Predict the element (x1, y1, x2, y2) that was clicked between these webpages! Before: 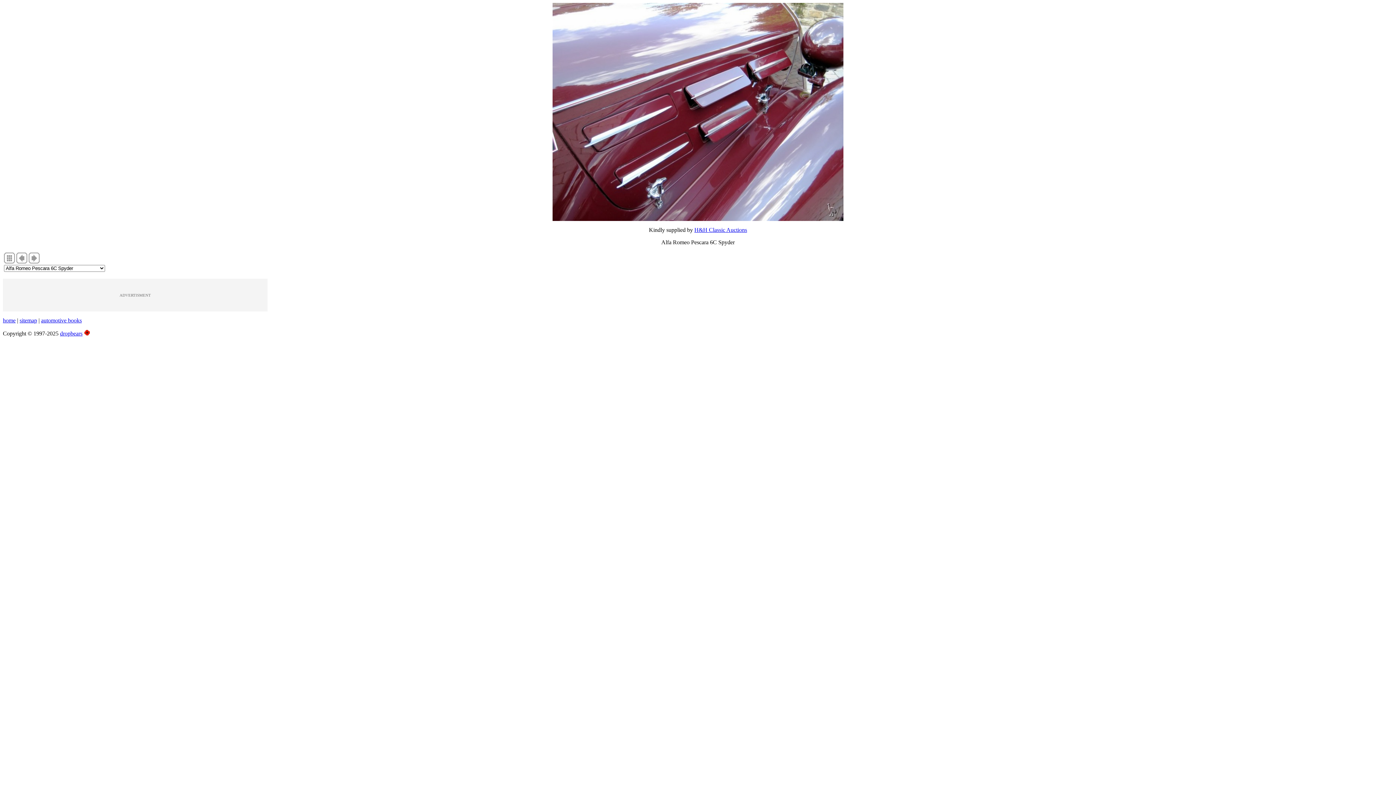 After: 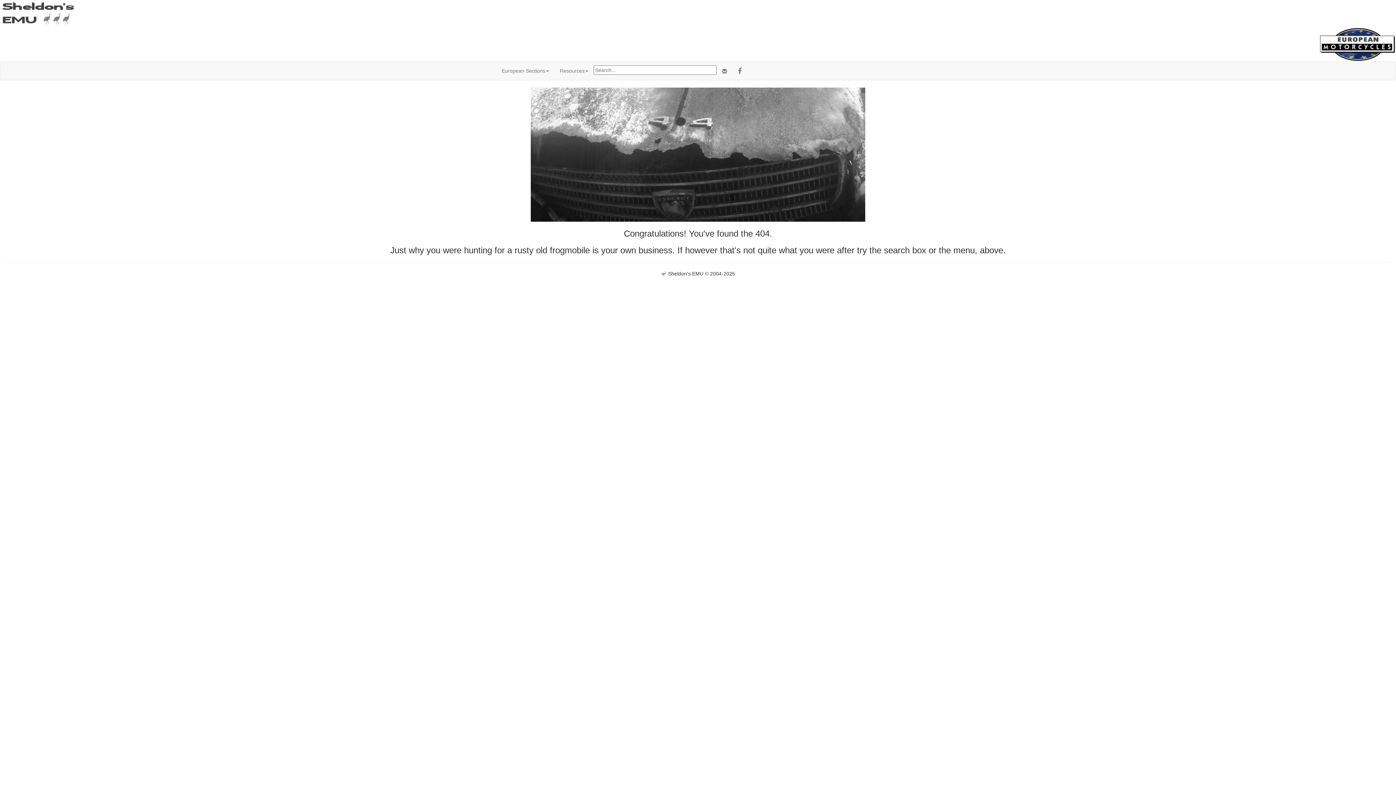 Action: bbox: (694, 226, 747, 233) label: H&H Classic Auctions